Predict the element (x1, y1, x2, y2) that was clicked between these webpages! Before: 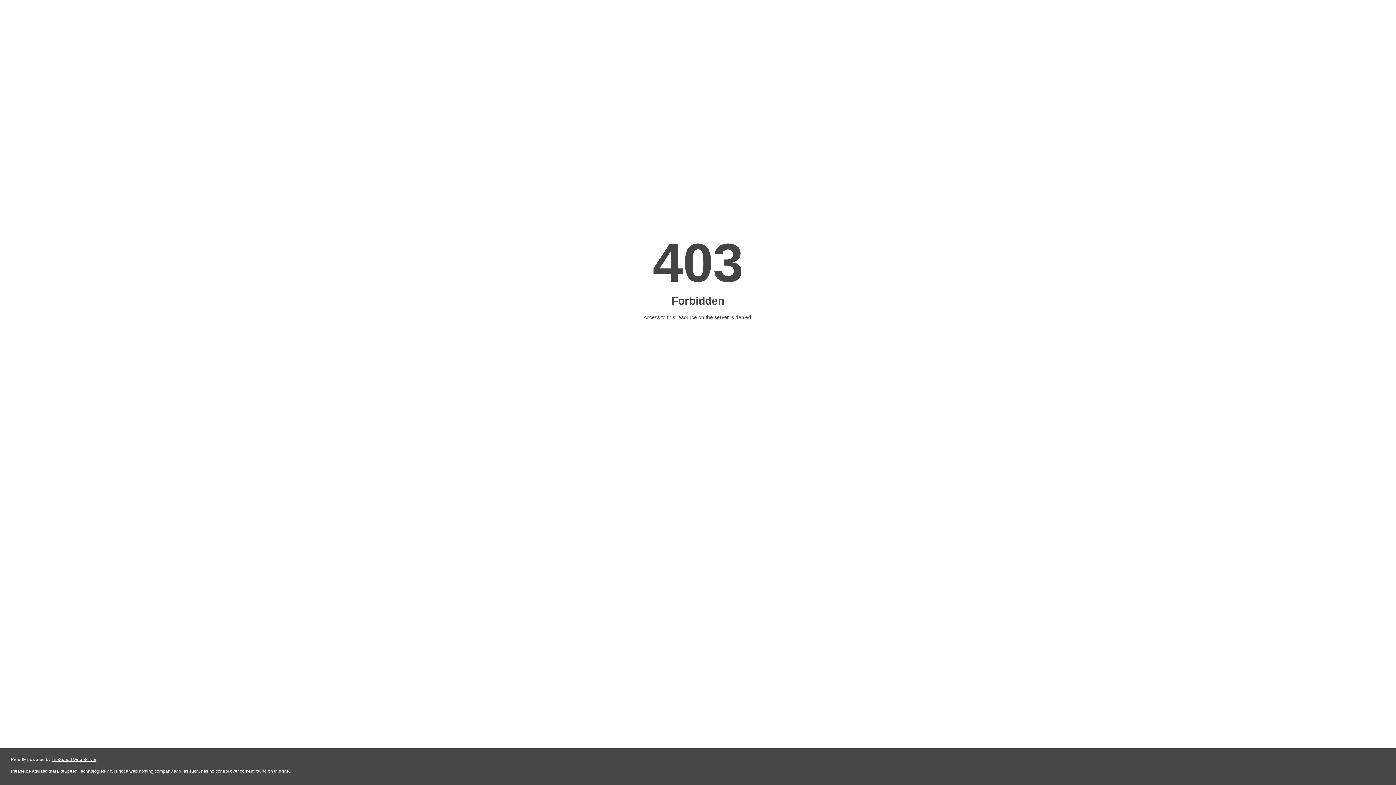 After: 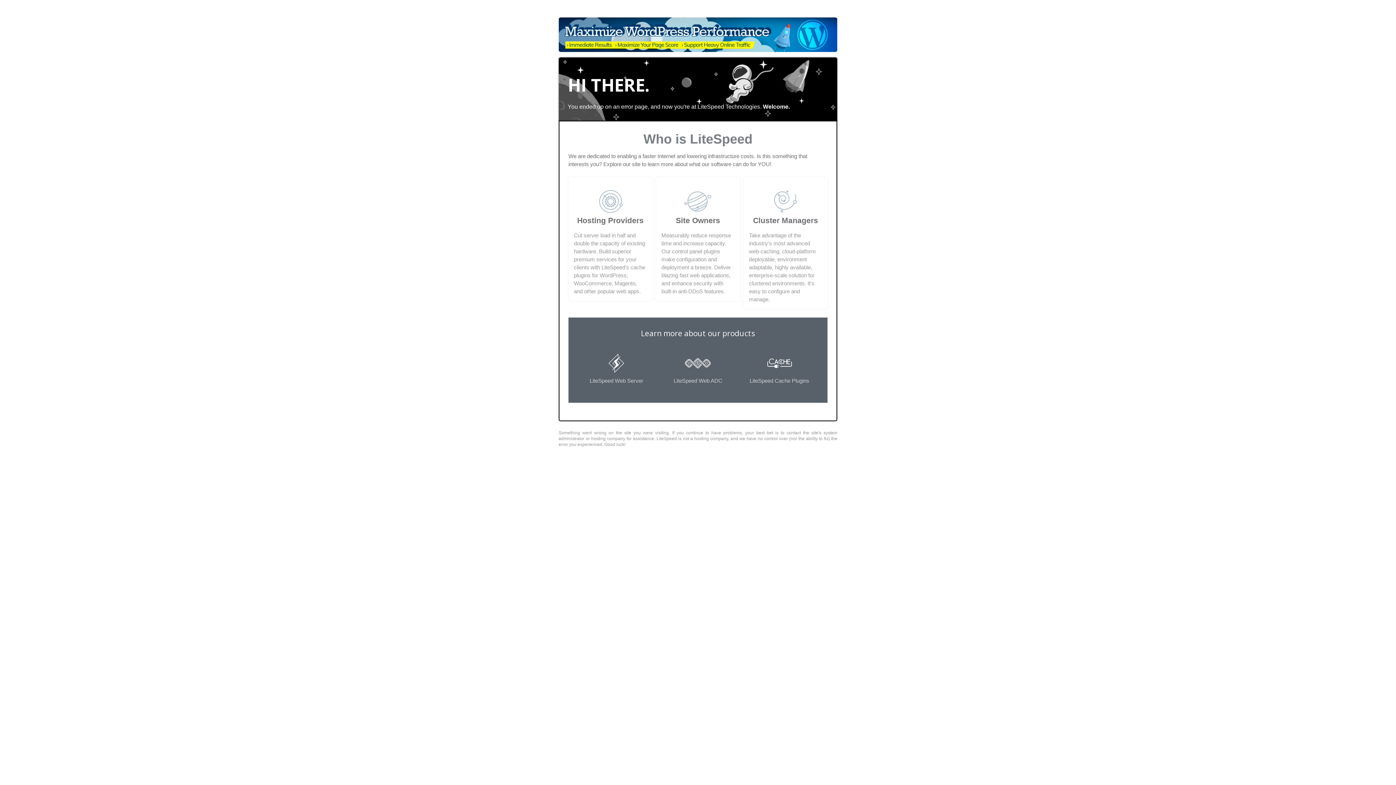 Action: bbox: (51, 757, 96, 762) label: LiteSpeed Web Server